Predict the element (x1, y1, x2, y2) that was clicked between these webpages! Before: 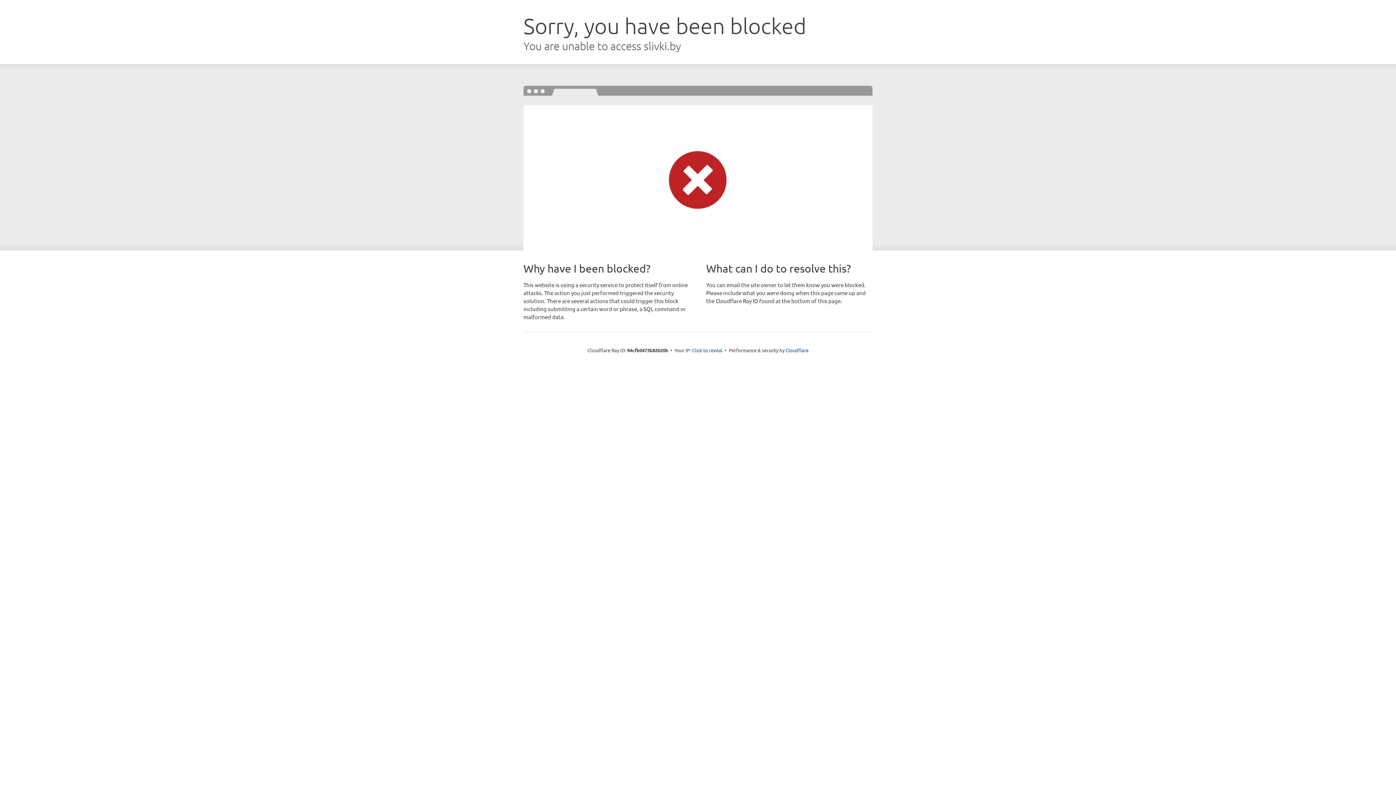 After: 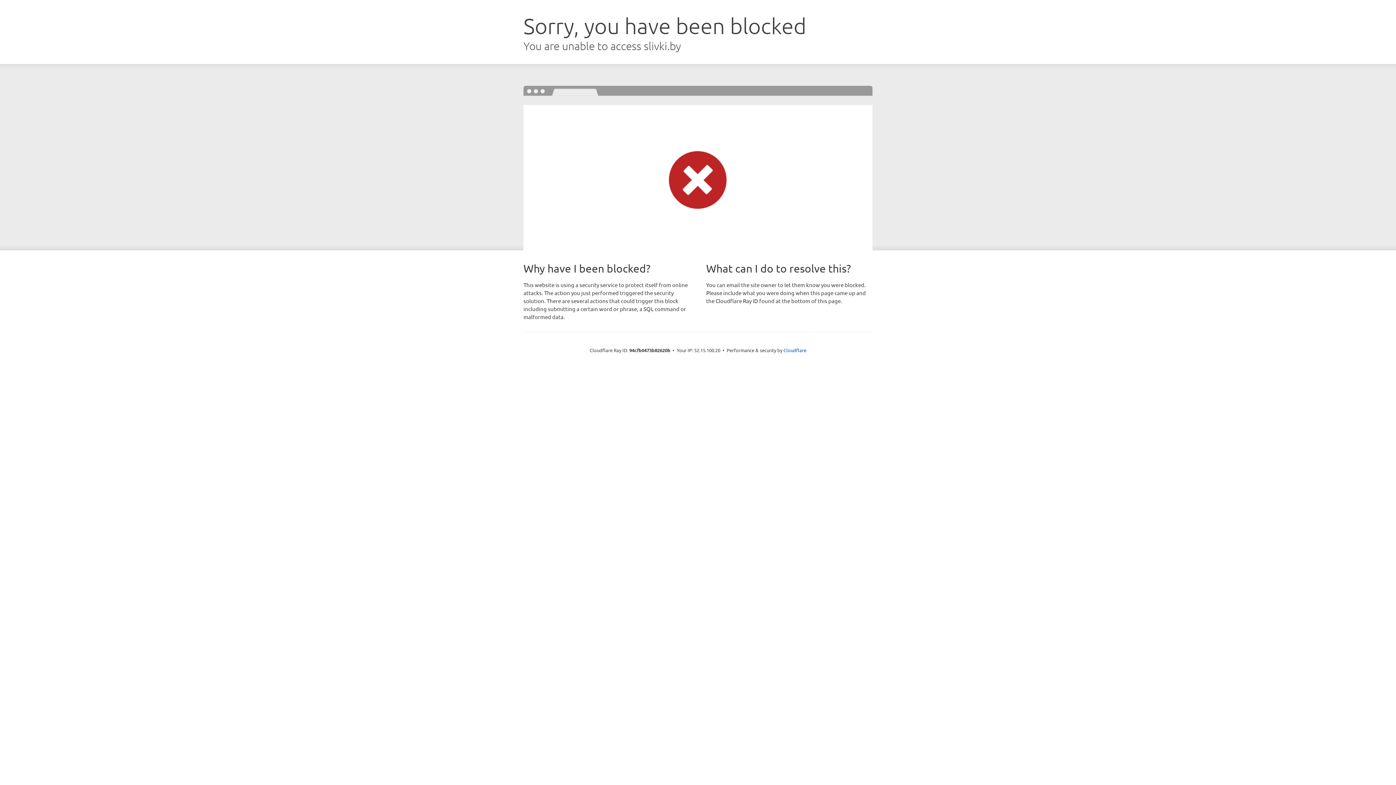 Action: label: Click to reveal bbox: (692, 346, 722, 353)